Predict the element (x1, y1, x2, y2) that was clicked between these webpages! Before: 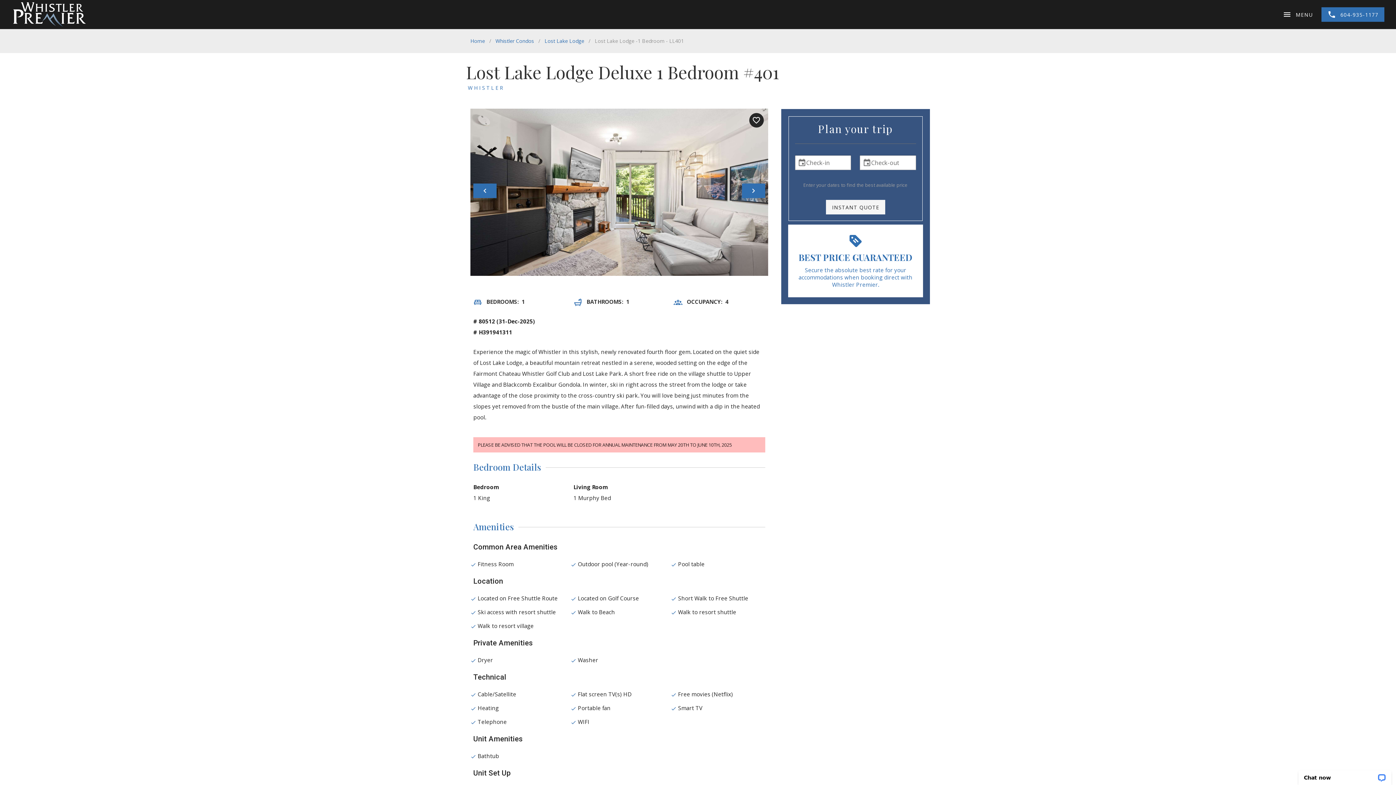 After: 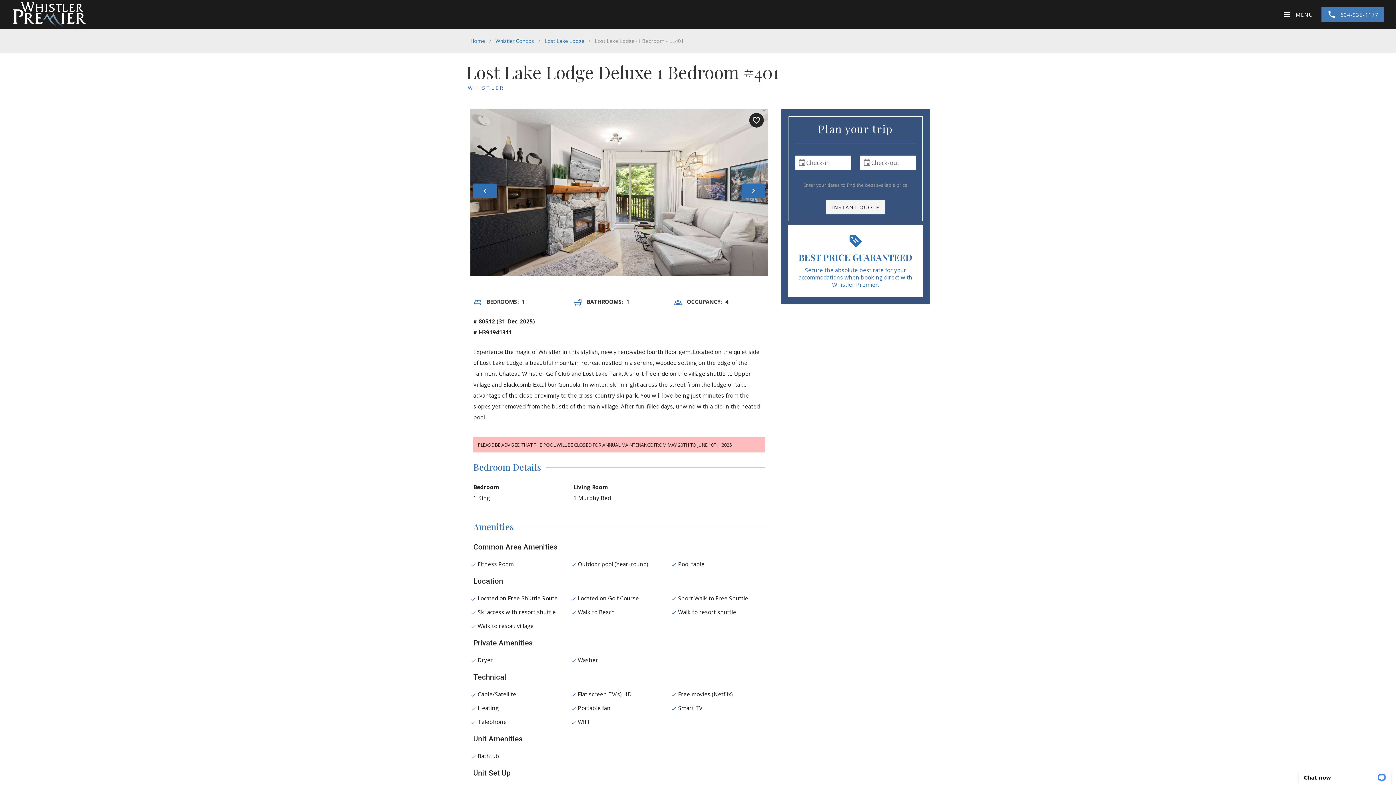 Action: label:   604-935-1177 bbox: (1321, 7, 1384, 21)